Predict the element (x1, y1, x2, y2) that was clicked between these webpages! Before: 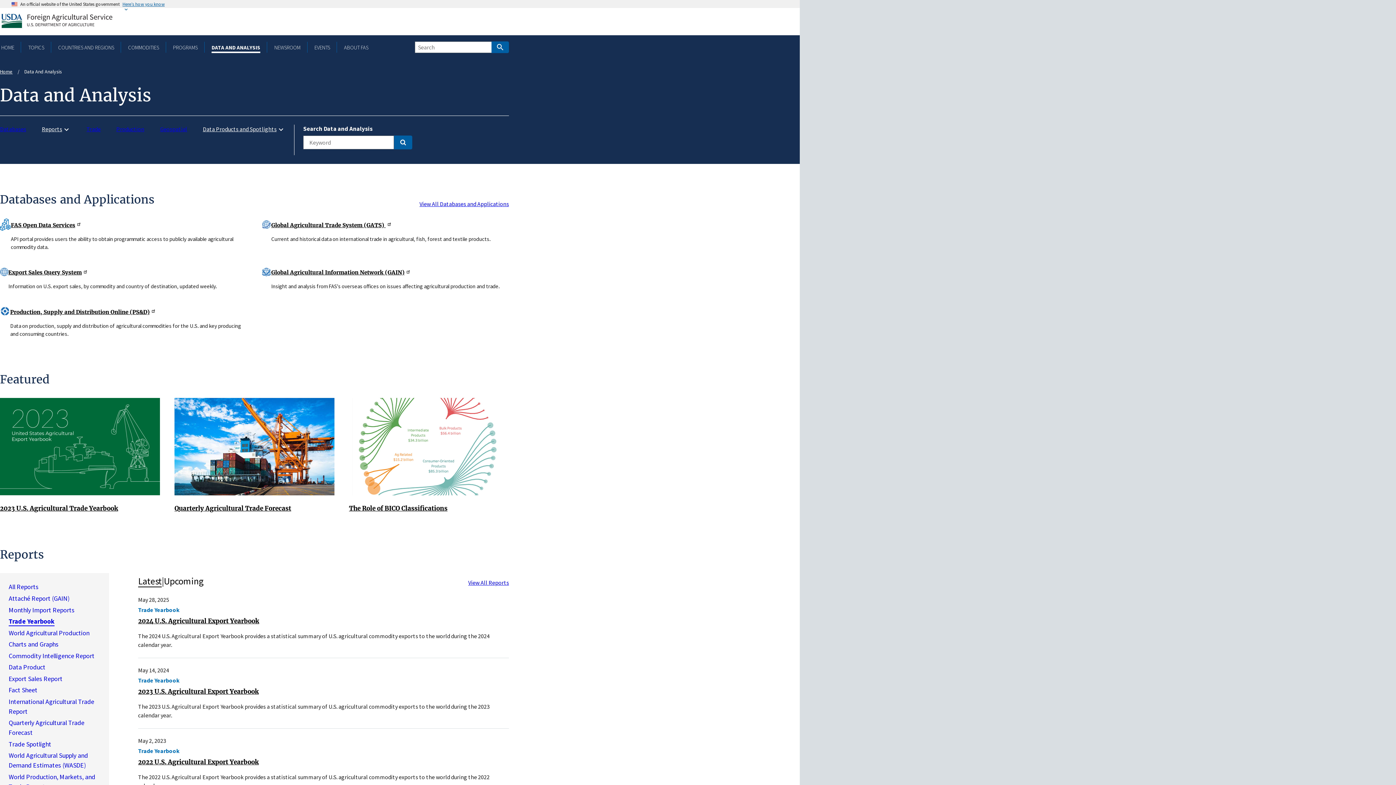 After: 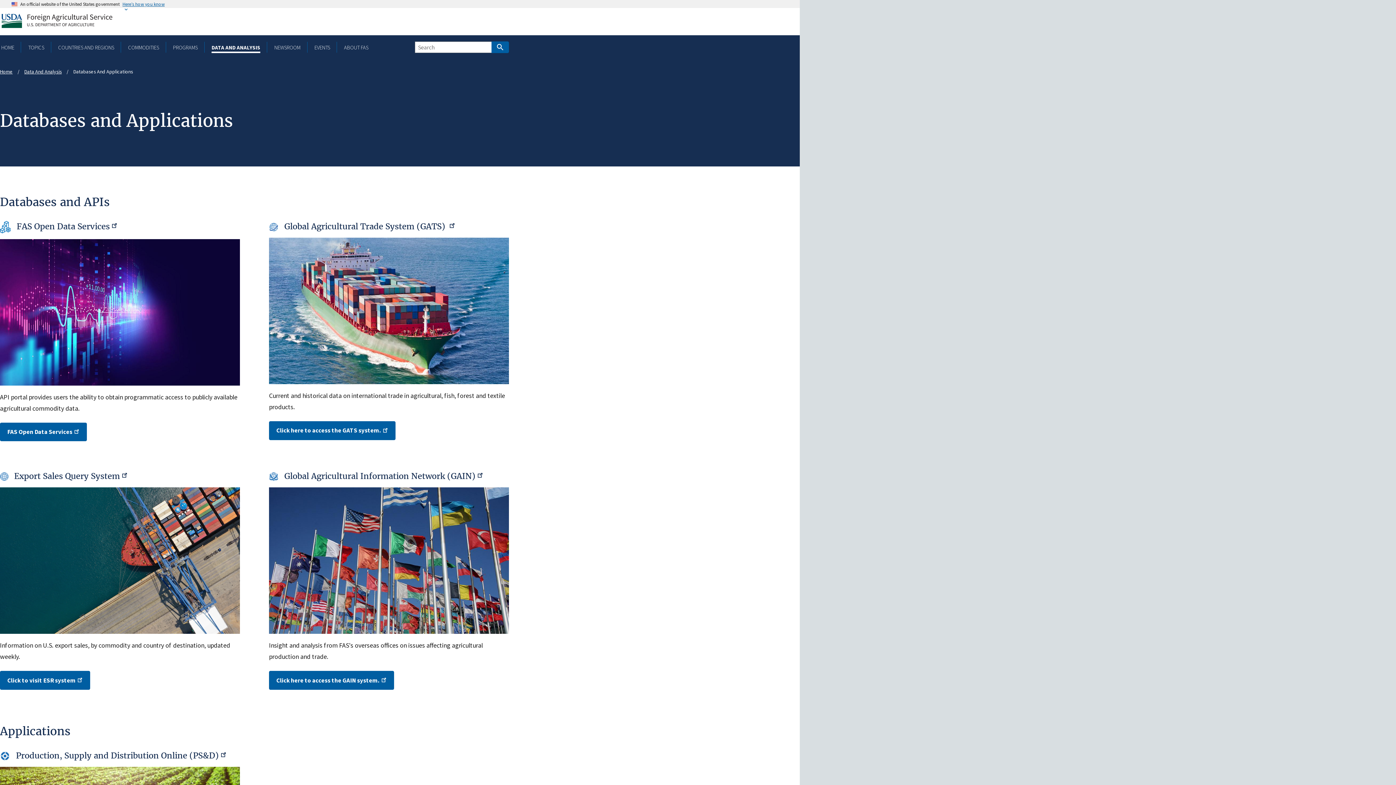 Action: bbox: (419, 200, 509, 207) label: View All Databases and Applications